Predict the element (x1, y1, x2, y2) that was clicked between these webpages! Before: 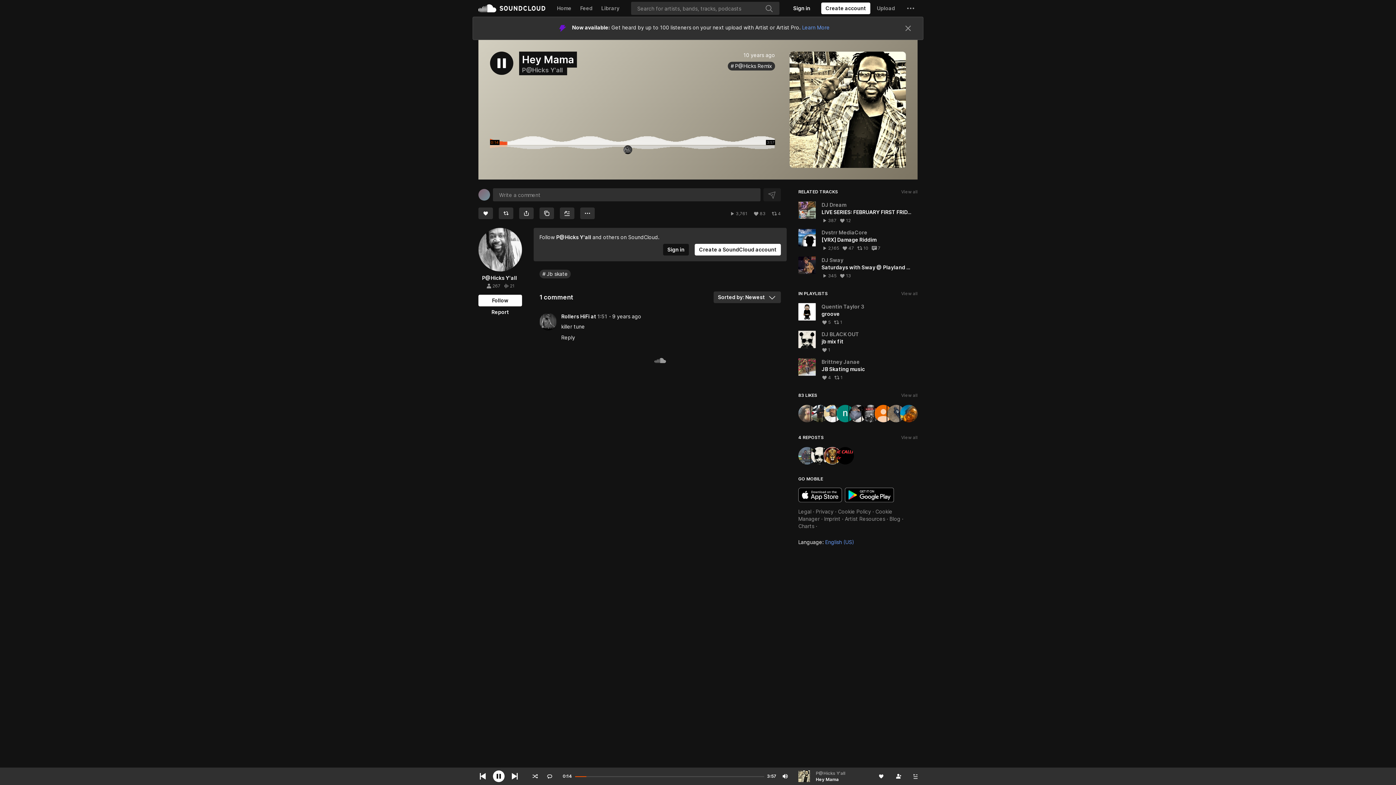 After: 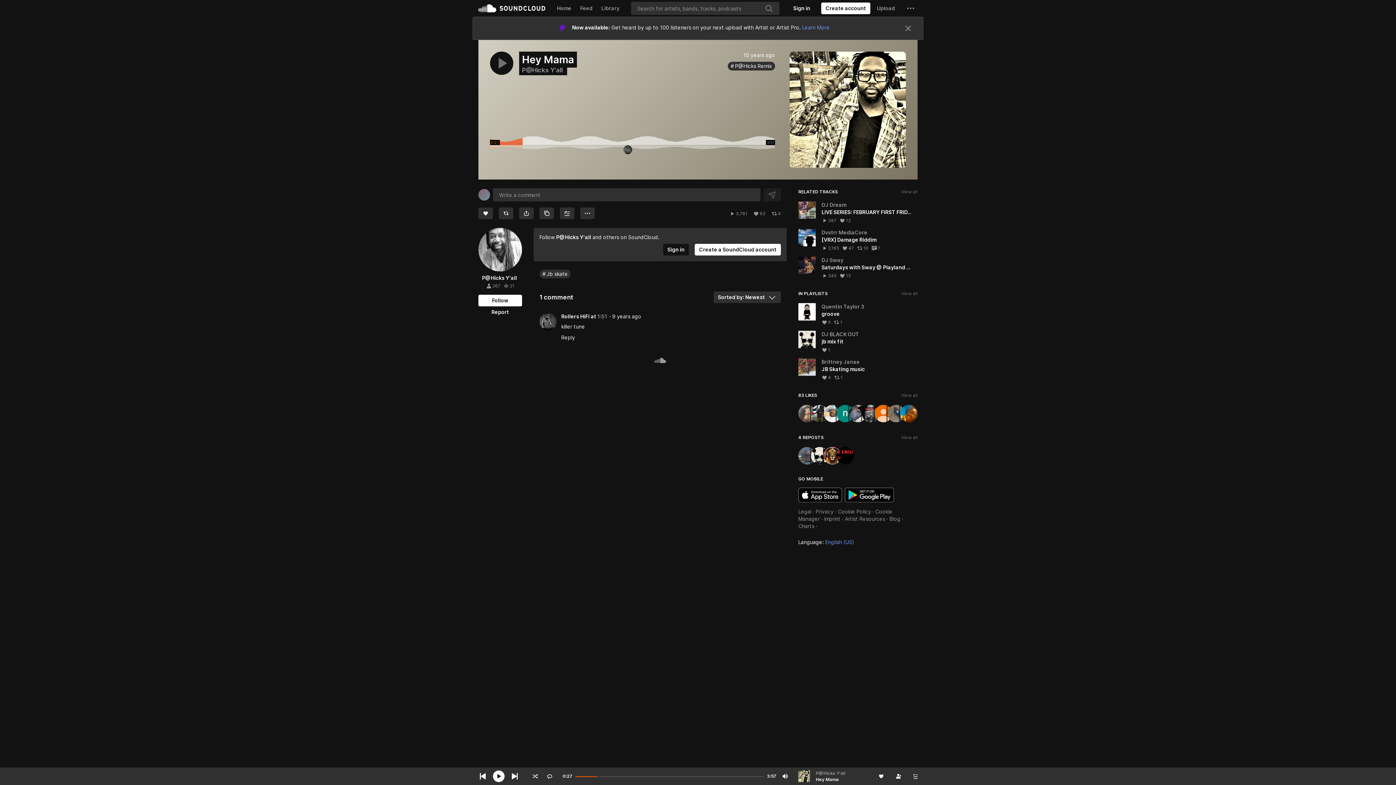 Action: bbox: (490, 28, 513, 51)